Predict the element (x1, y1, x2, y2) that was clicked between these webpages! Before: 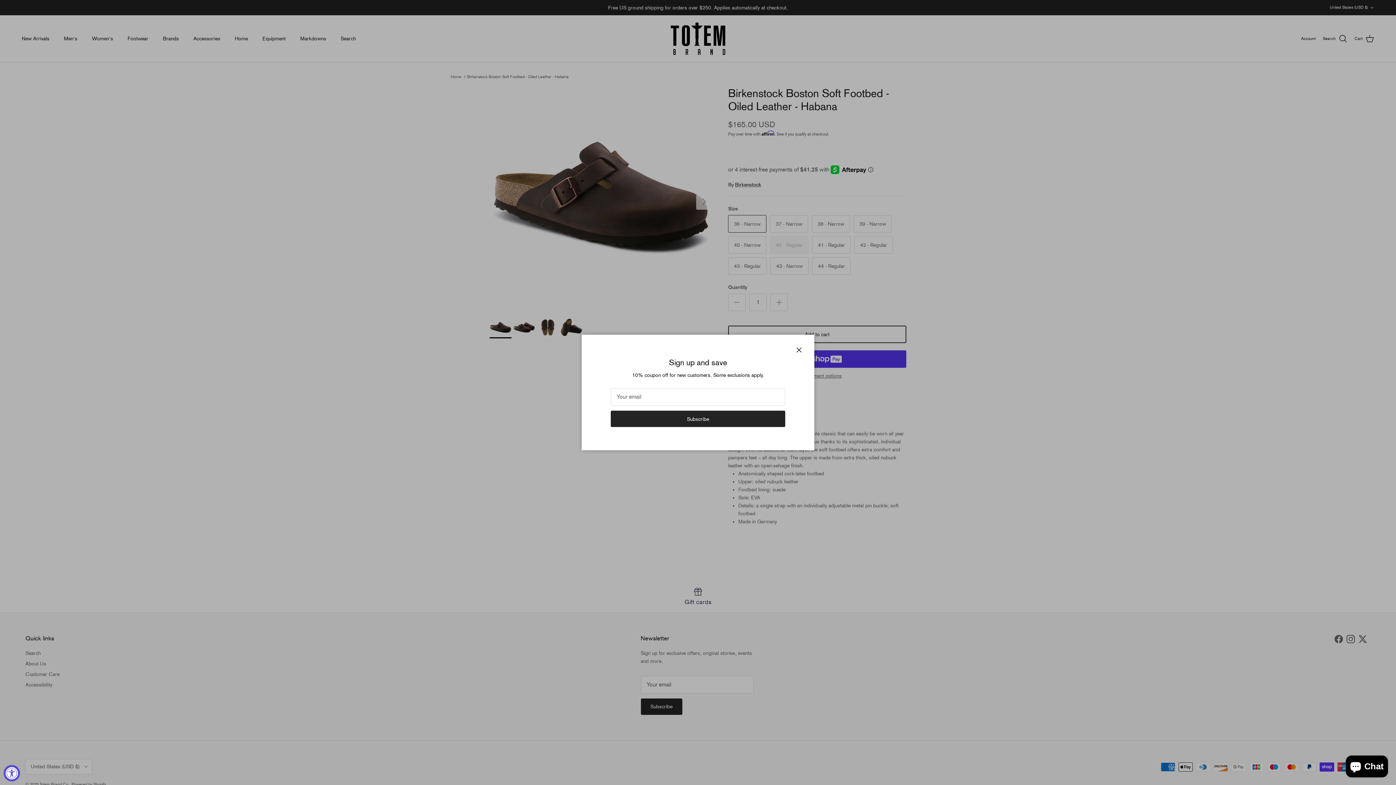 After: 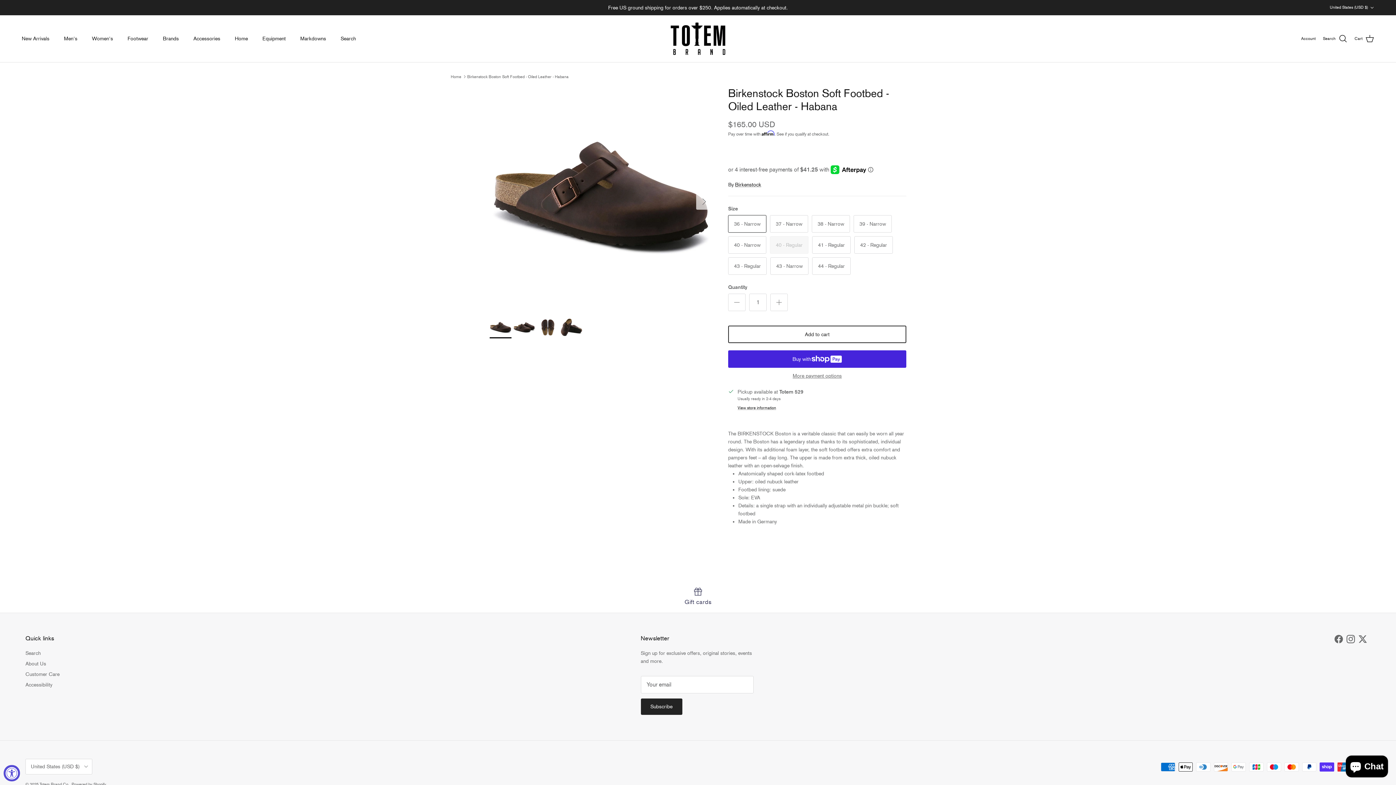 Action: bbox: (791, 342, 807, 358) label: Close